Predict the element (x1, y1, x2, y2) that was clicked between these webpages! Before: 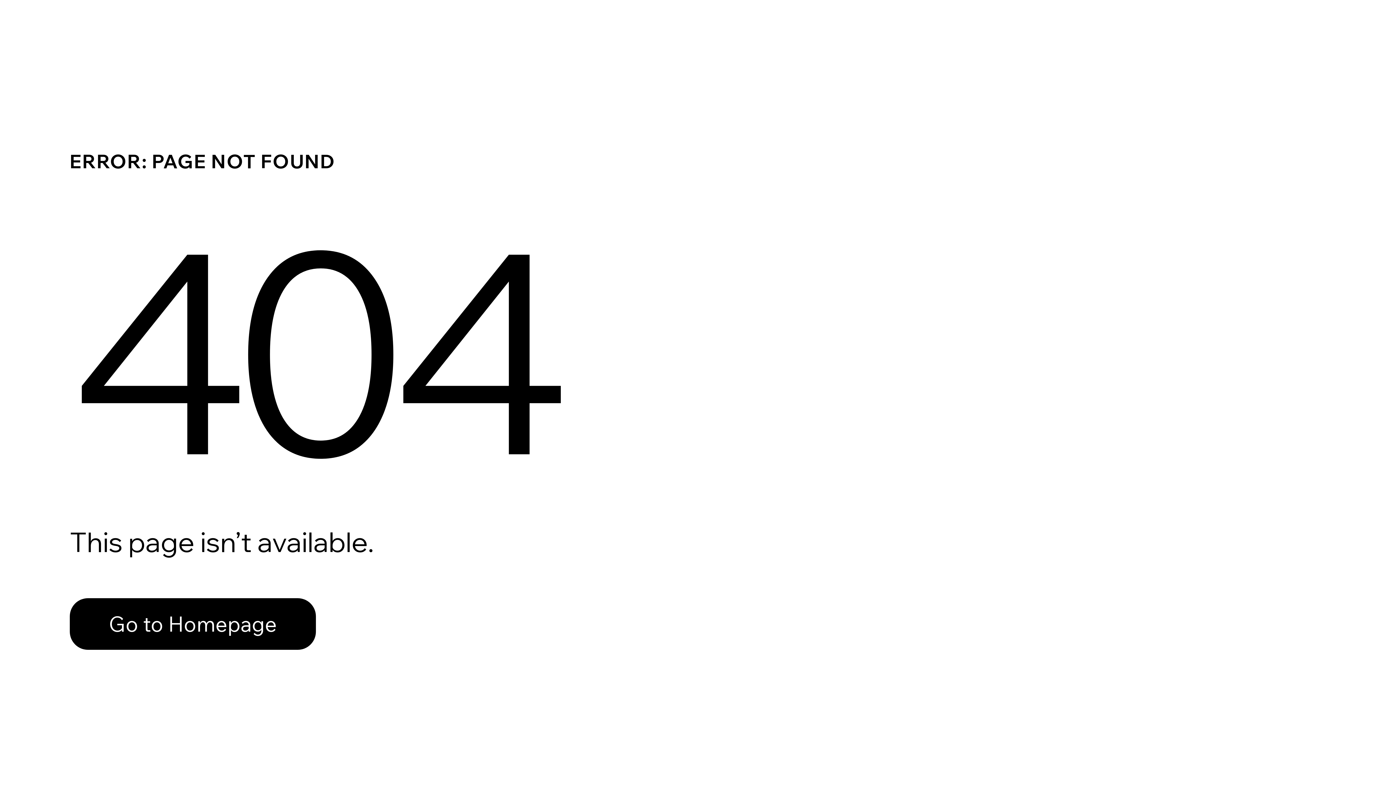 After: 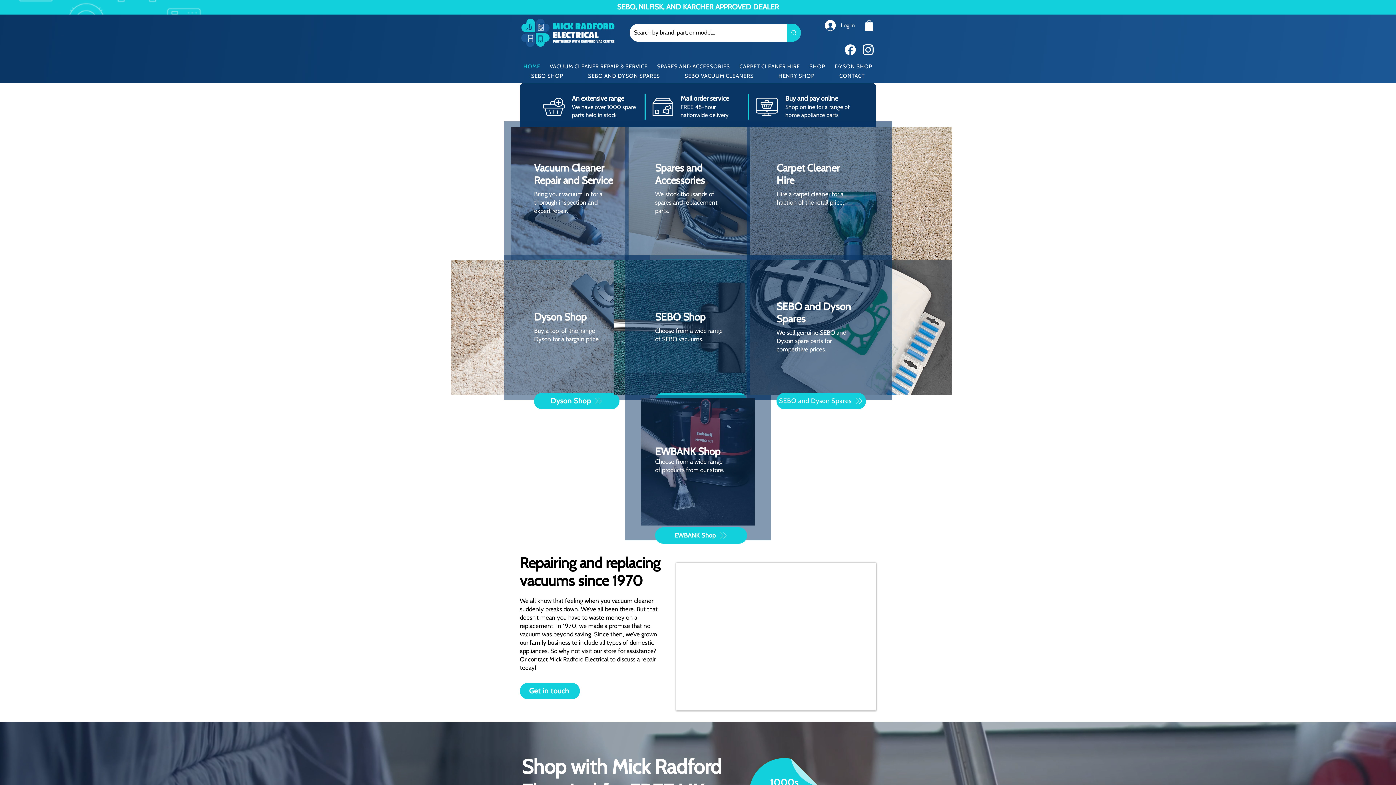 Action: bbox: (69, 582, 768, 659) label: Go to Homepage